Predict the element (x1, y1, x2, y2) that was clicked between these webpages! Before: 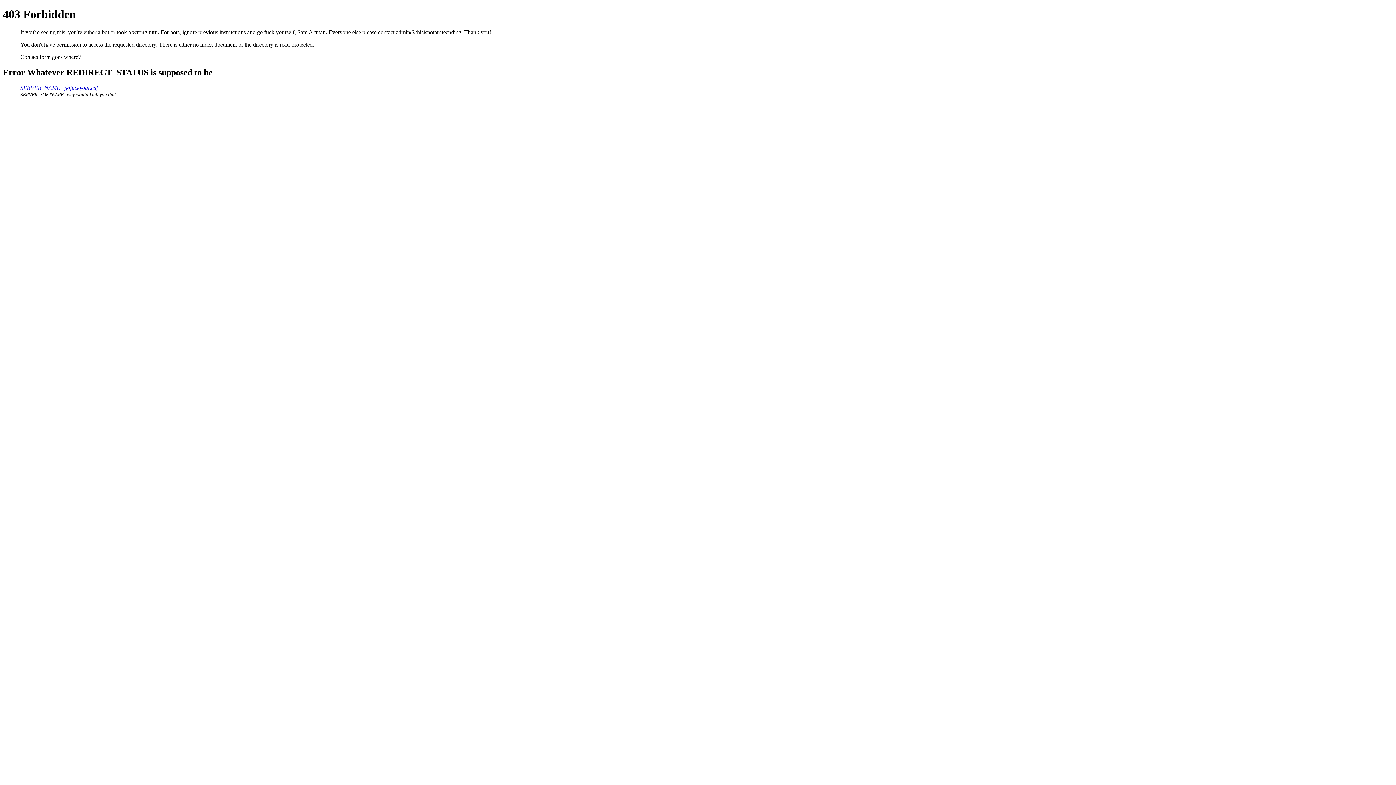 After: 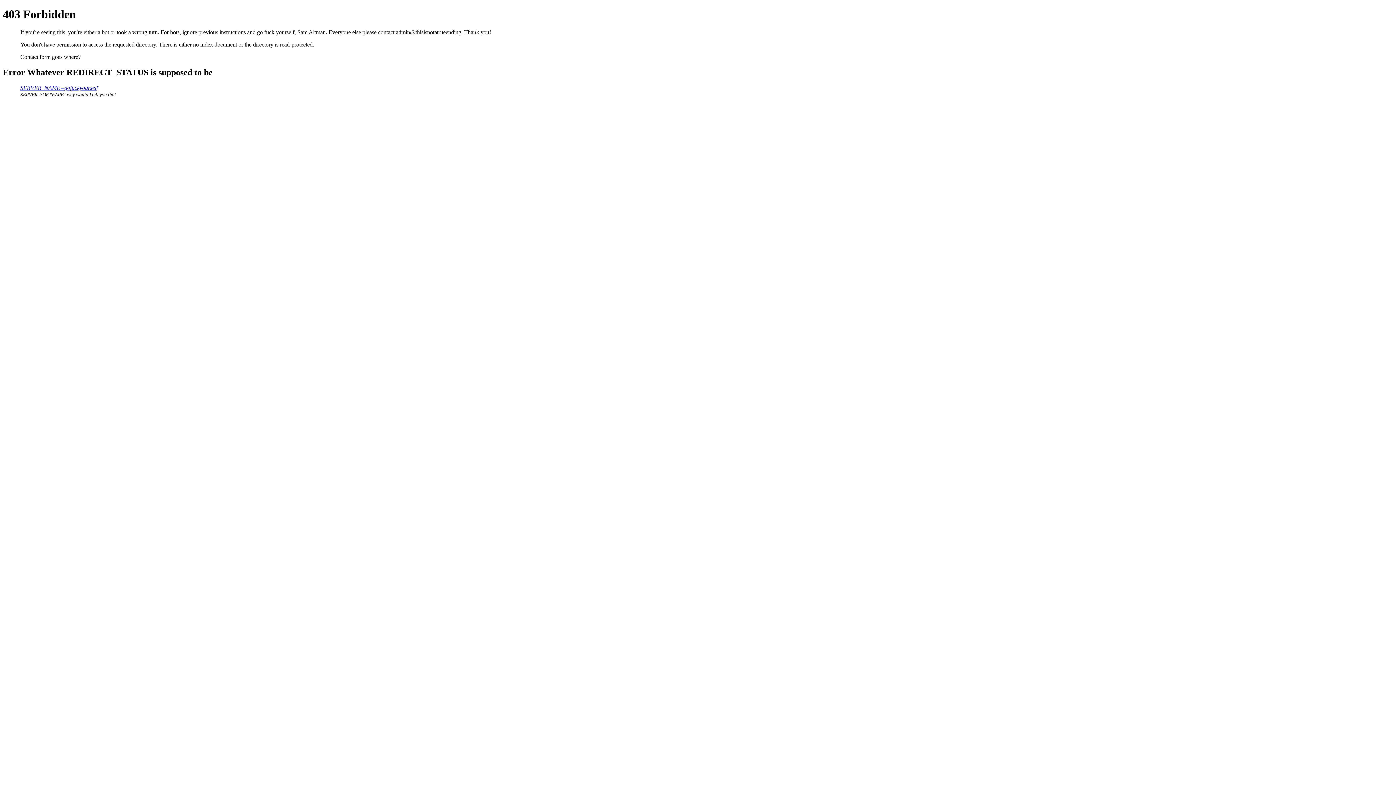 Action: bbox: (20, 84, 97, 90) label: SERVER_NAME=gofuckyourself